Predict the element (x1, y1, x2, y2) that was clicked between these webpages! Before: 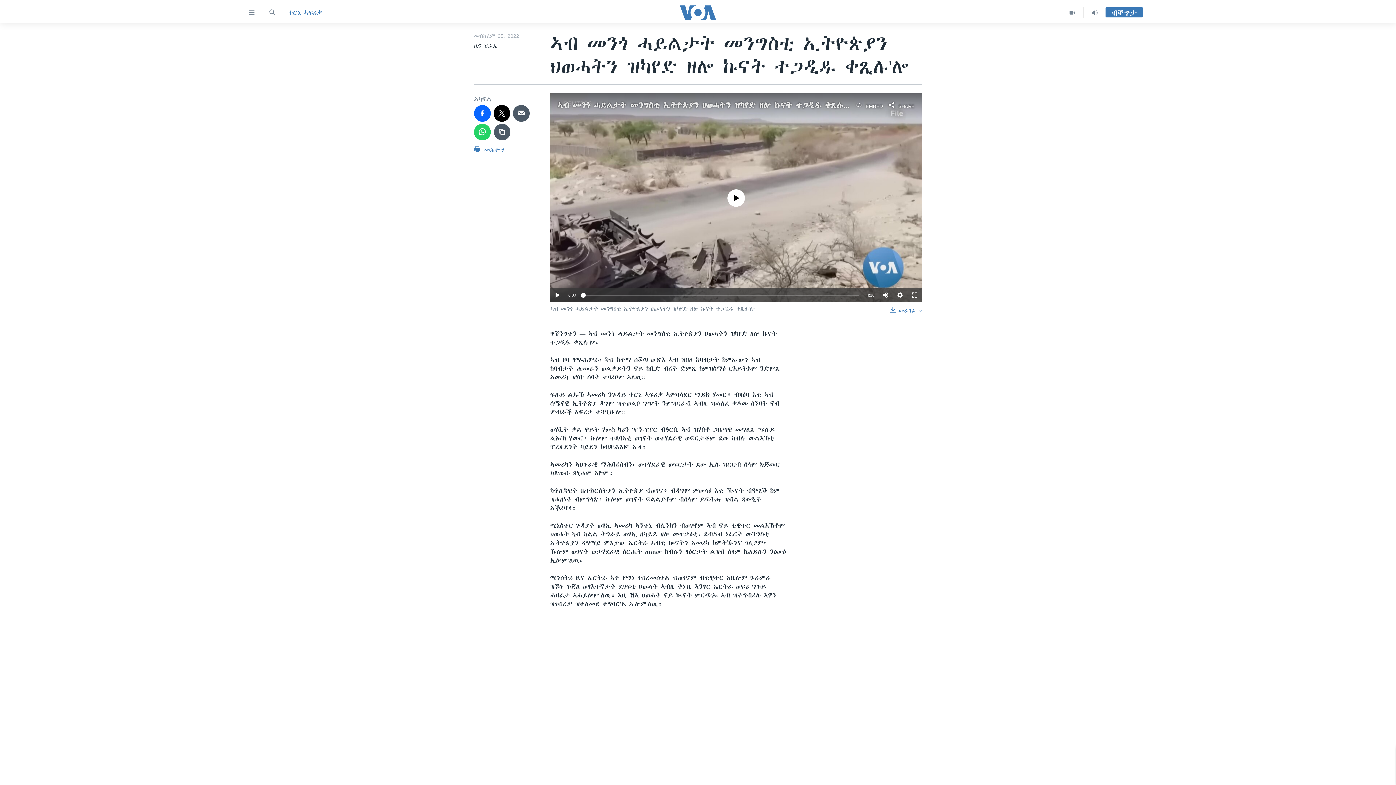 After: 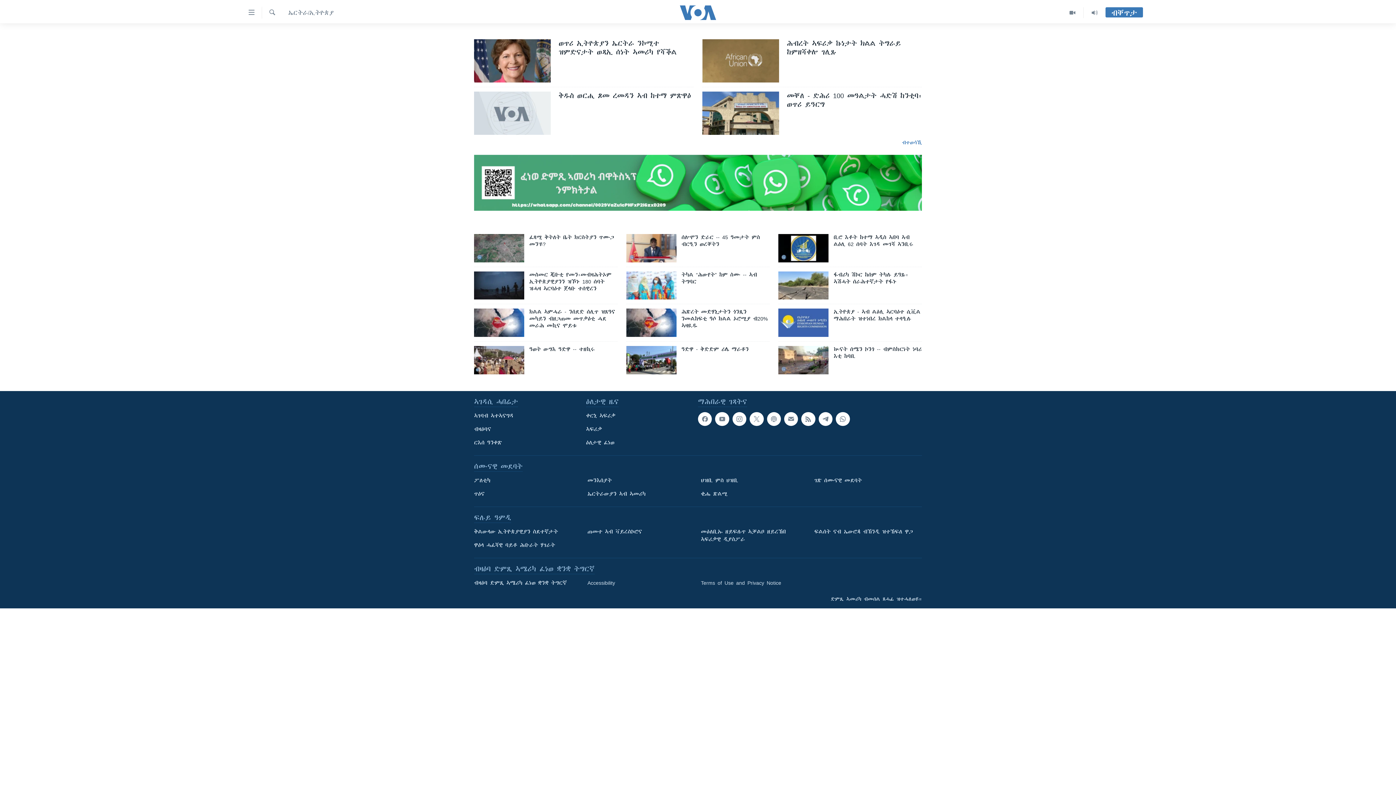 Action: bbox: (698, 668, 698, 675) label: ቀርኒ ኣፍሪቃ